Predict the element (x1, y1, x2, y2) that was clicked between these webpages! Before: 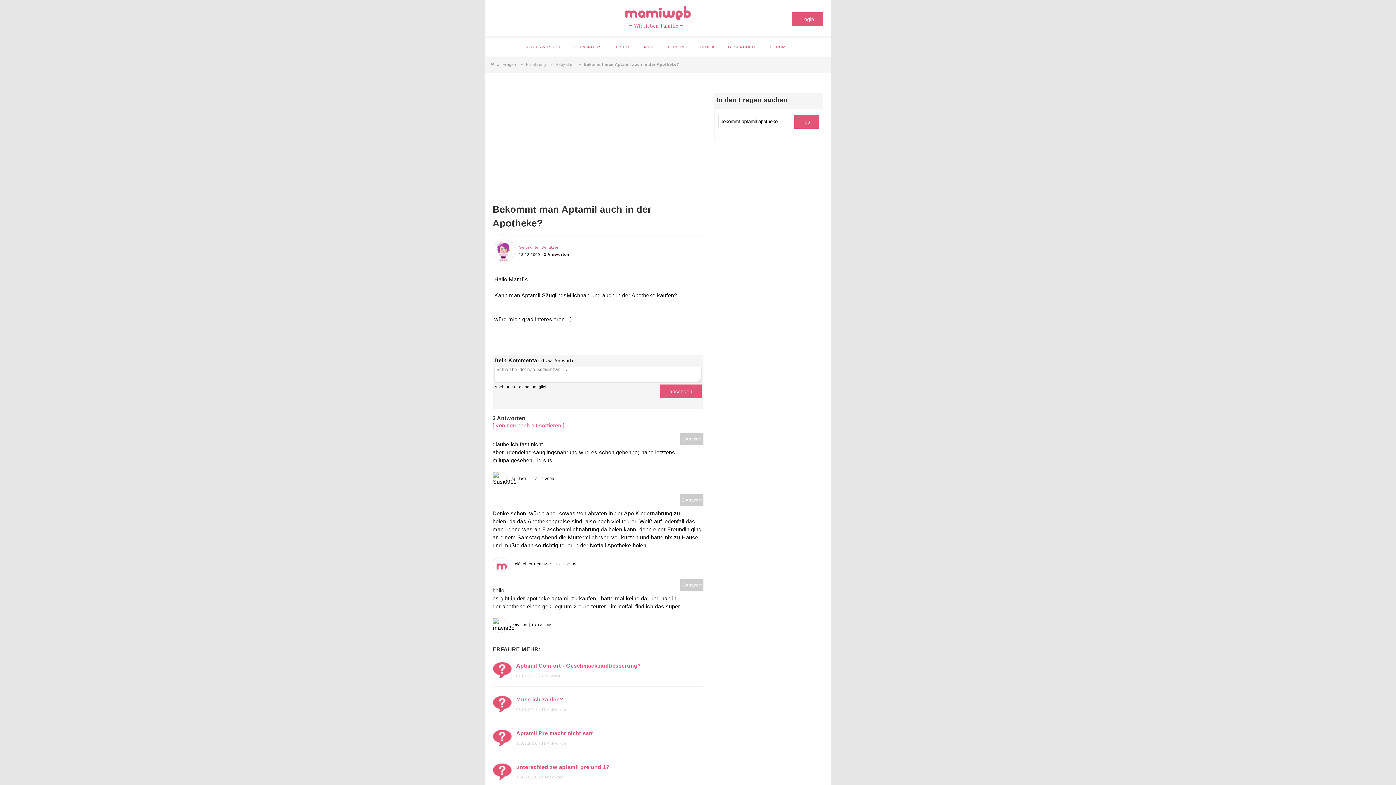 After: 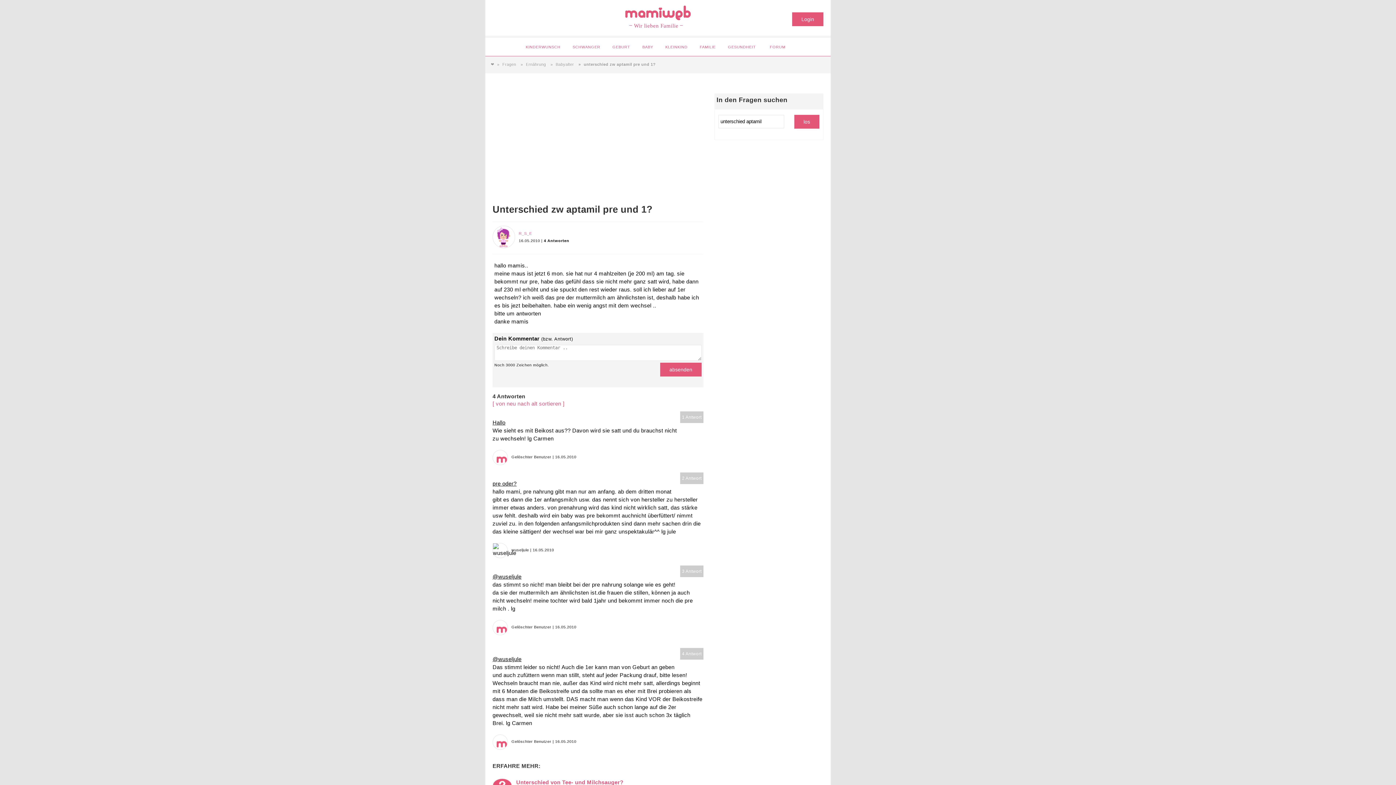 Action: label: unterschied zw aptamil pre und 1? bbox: (516, 764, 609, 770)